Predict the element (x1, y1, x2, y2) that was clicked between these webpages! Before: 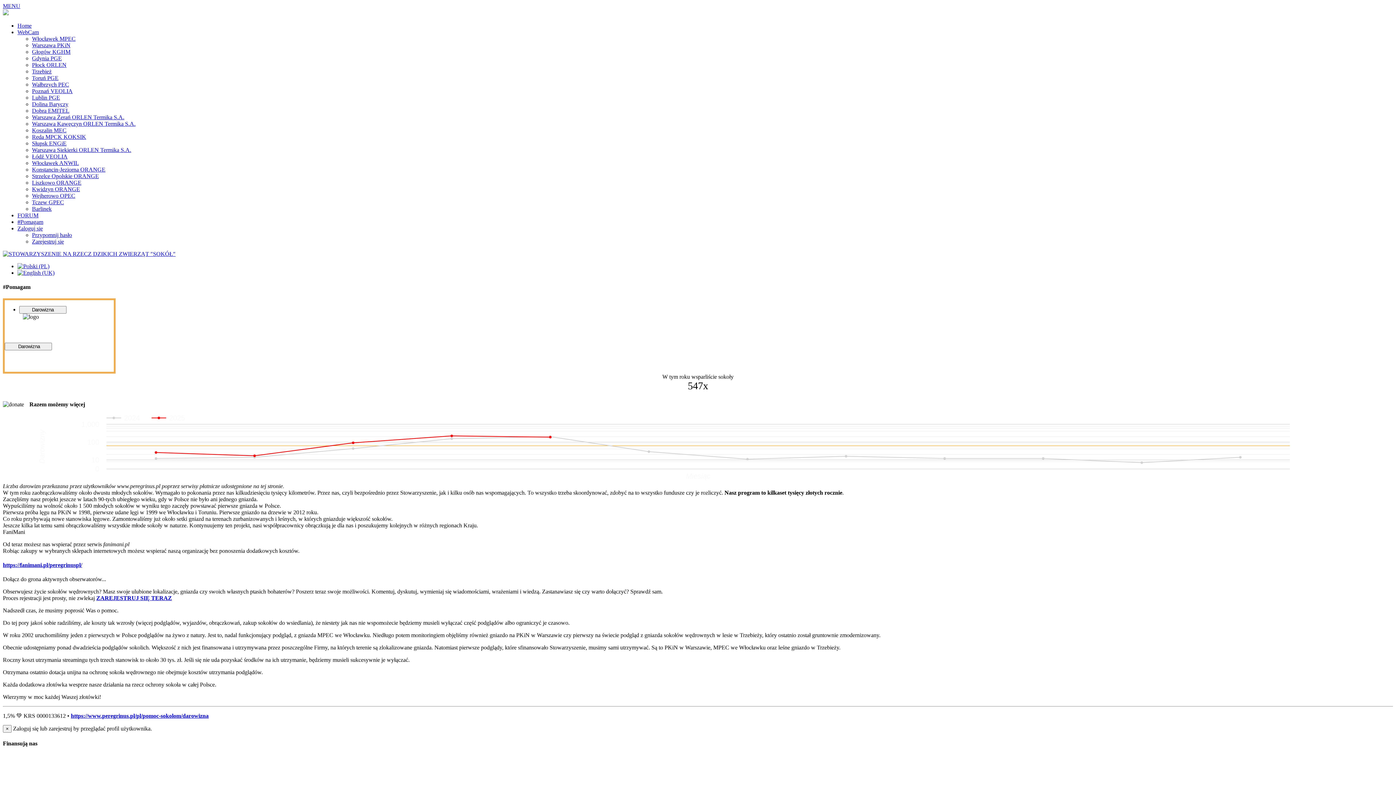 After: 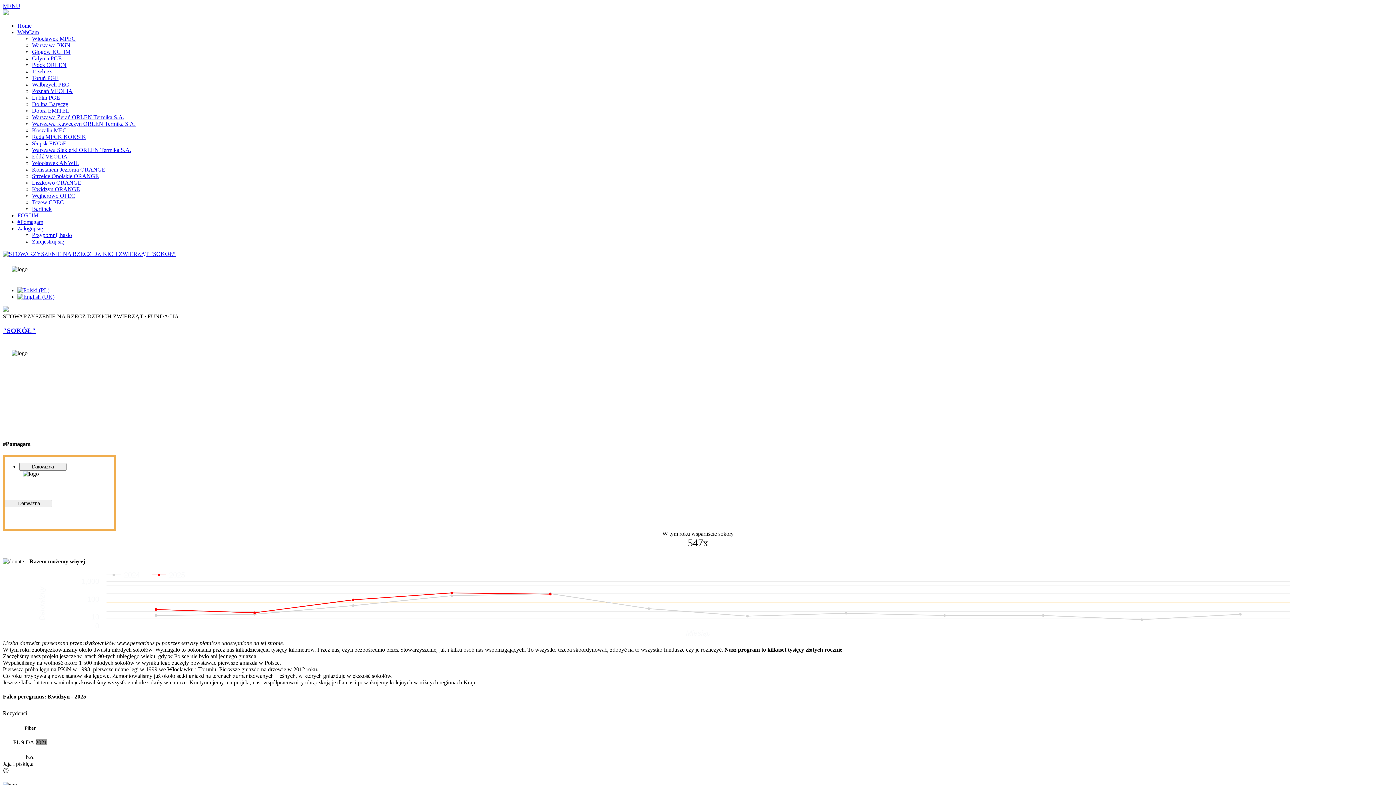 Action: bbox: (32, 186, 80, 192) label: Kwidzyn ORANGE